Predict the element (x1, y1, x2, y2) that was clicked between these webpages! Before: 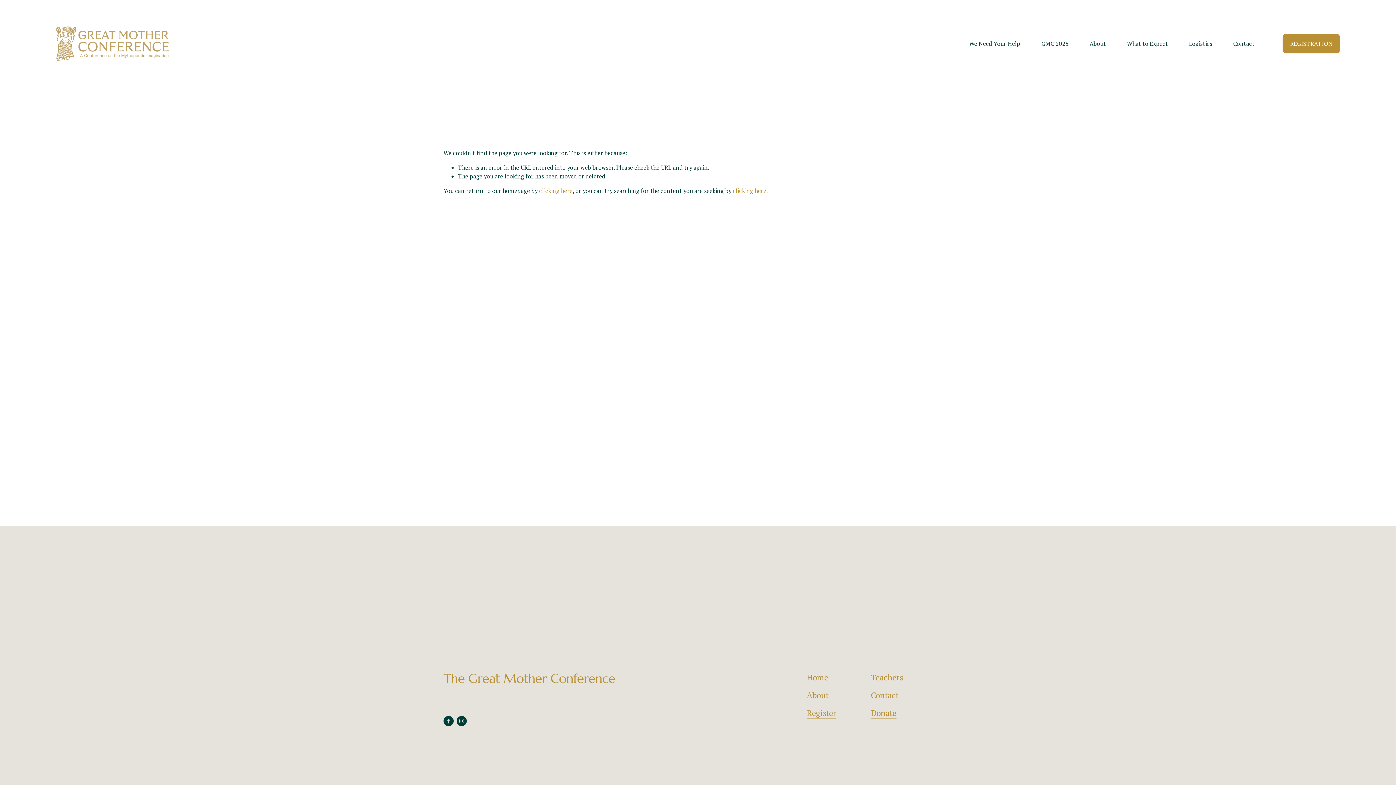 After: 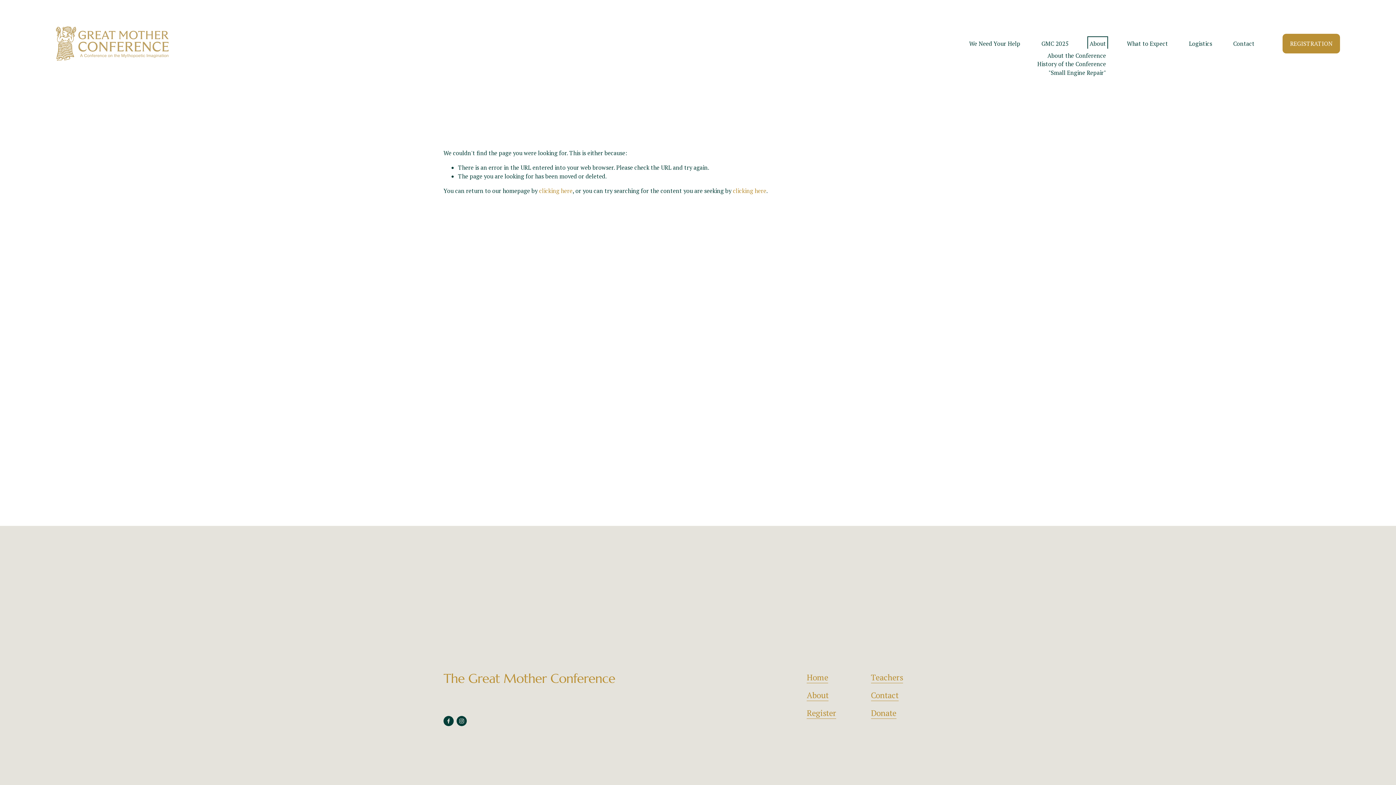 Action: bbox: (1089, 38, 1106, 48) label: folder dropdown